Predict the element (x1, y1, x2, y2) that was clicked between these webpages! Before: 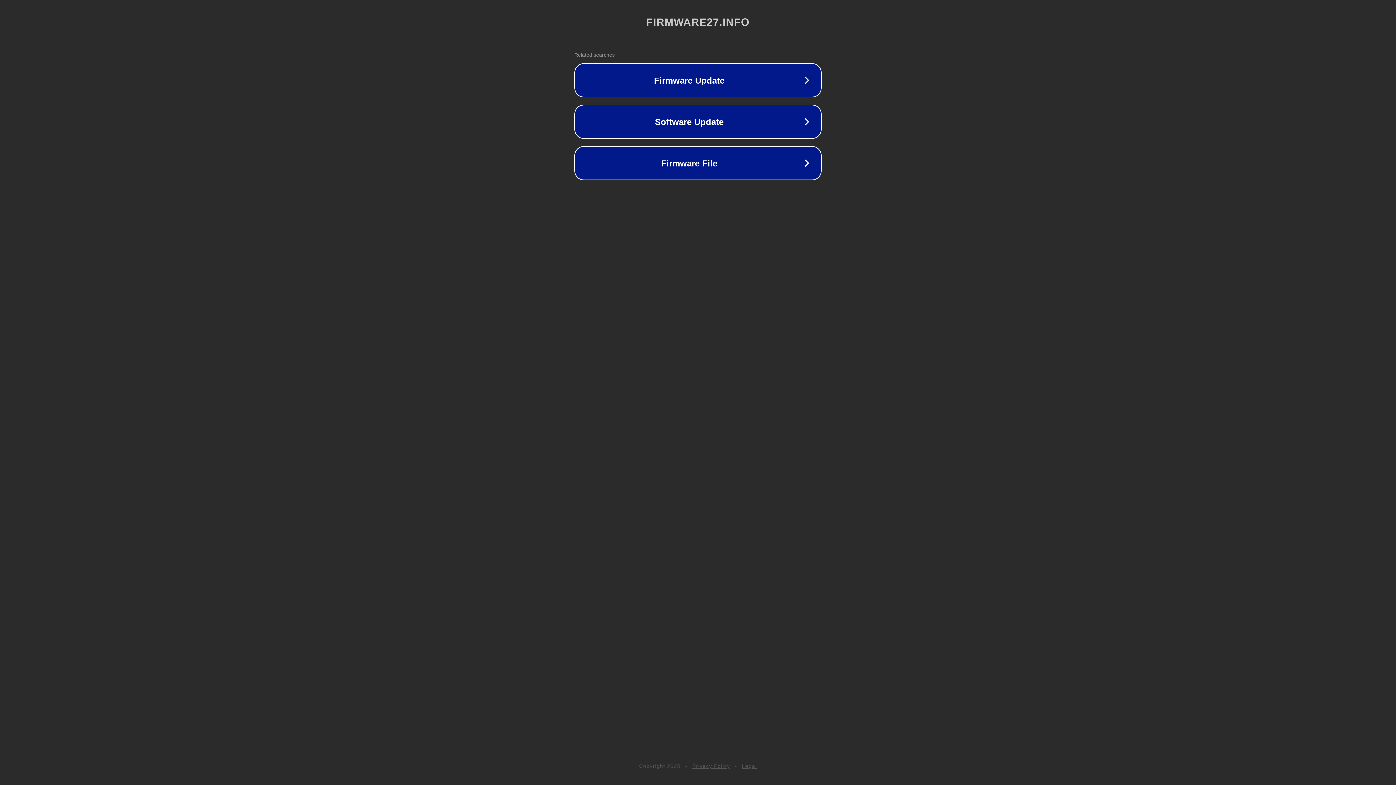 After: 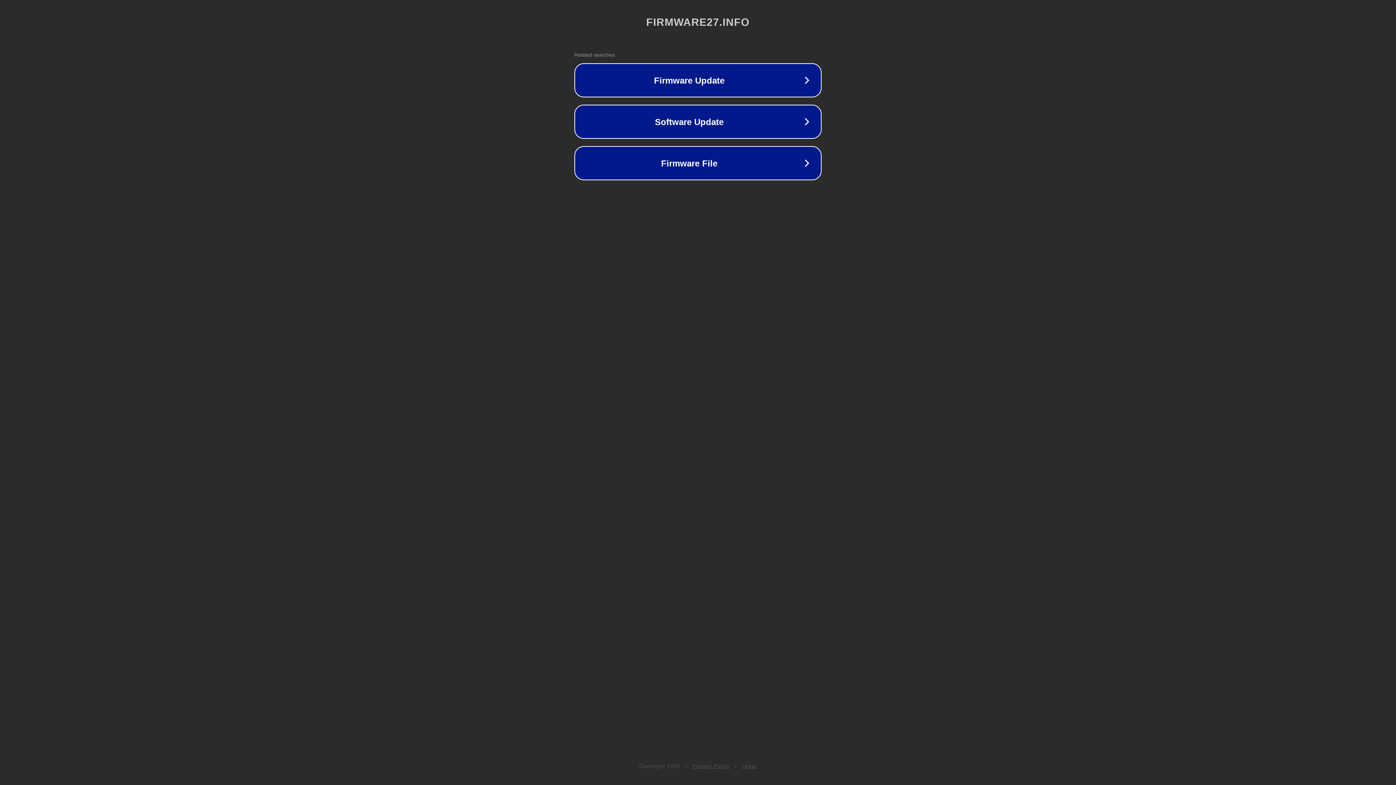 Action: bbox: (742, 763, 757, 769) label: Legal